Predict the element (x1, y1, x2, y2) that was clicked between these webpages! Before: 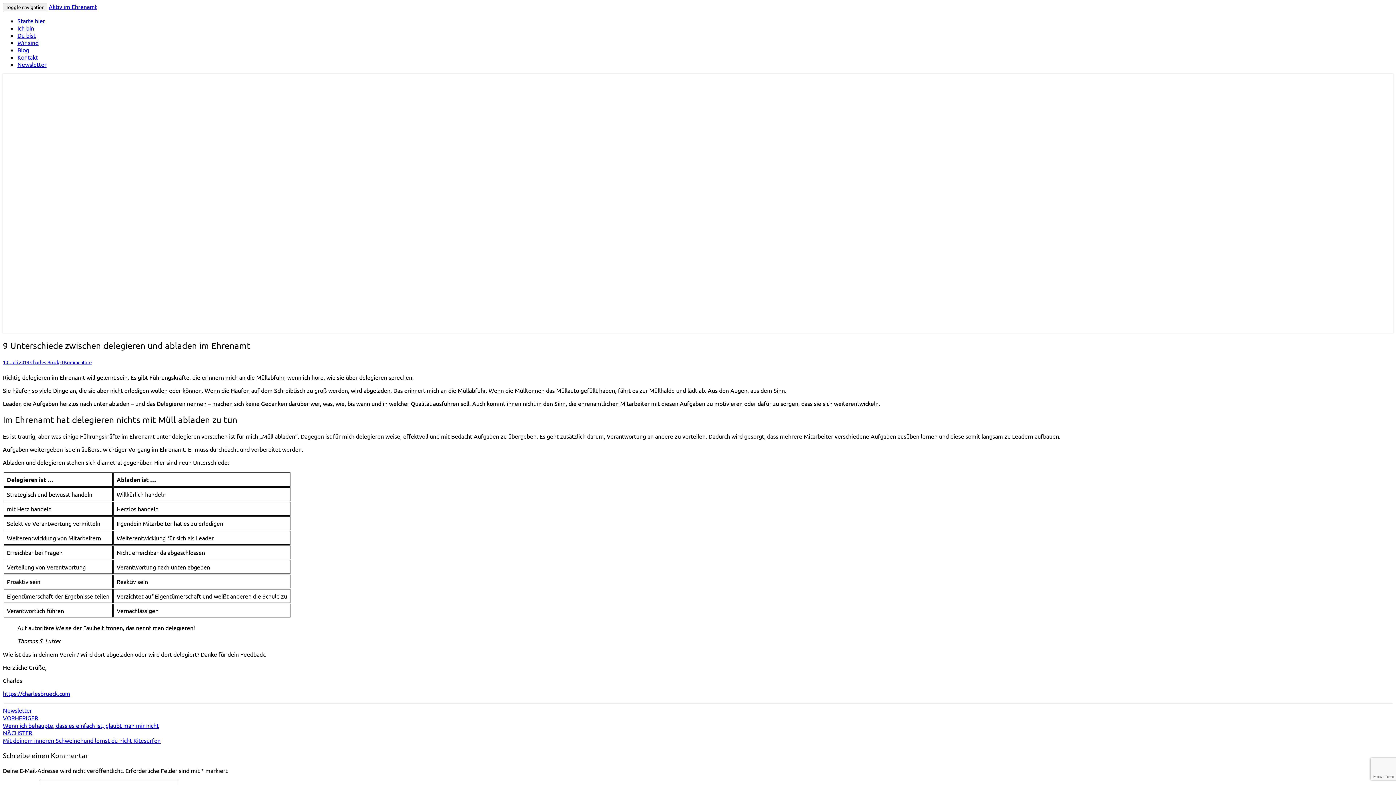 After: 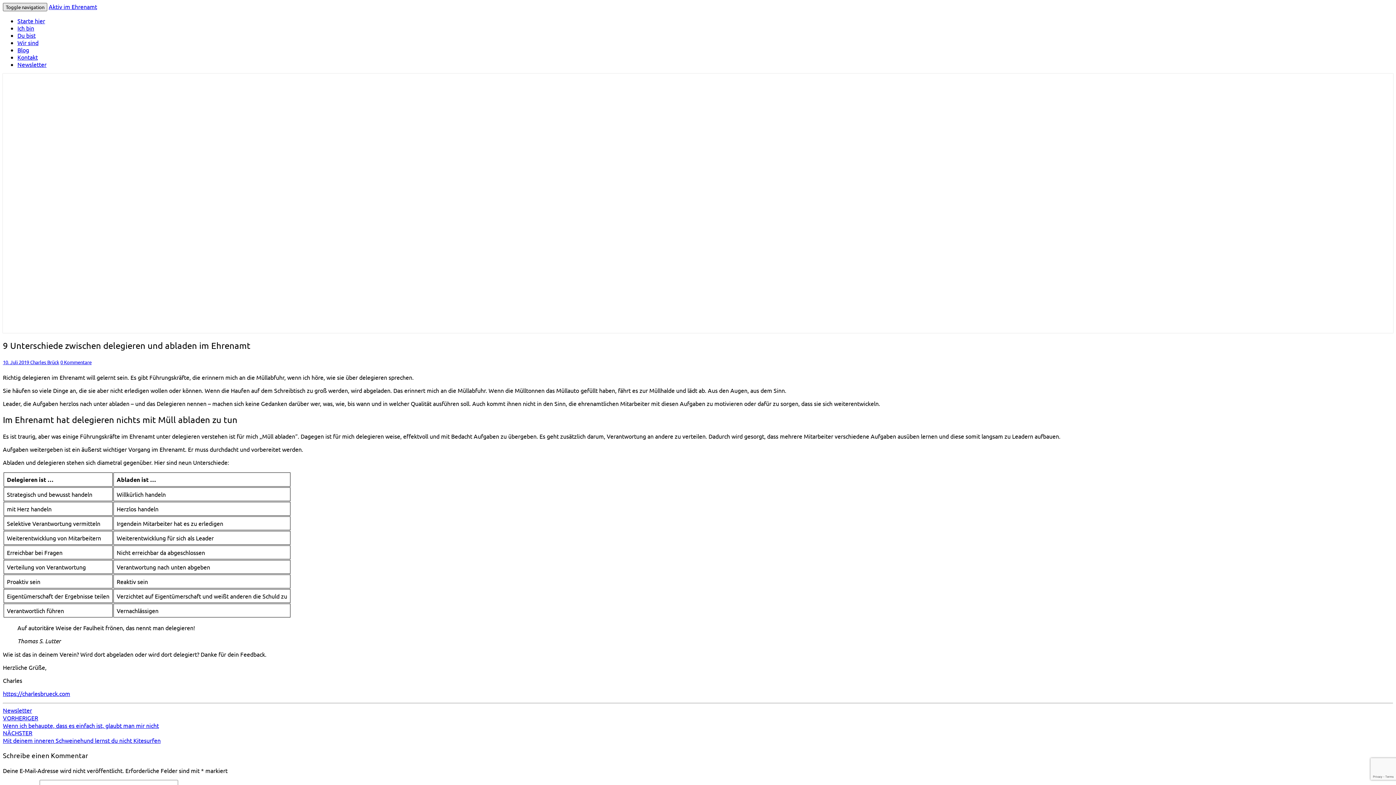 Action: label: Toggle navigation bbox: (2, 2, 47, 11)